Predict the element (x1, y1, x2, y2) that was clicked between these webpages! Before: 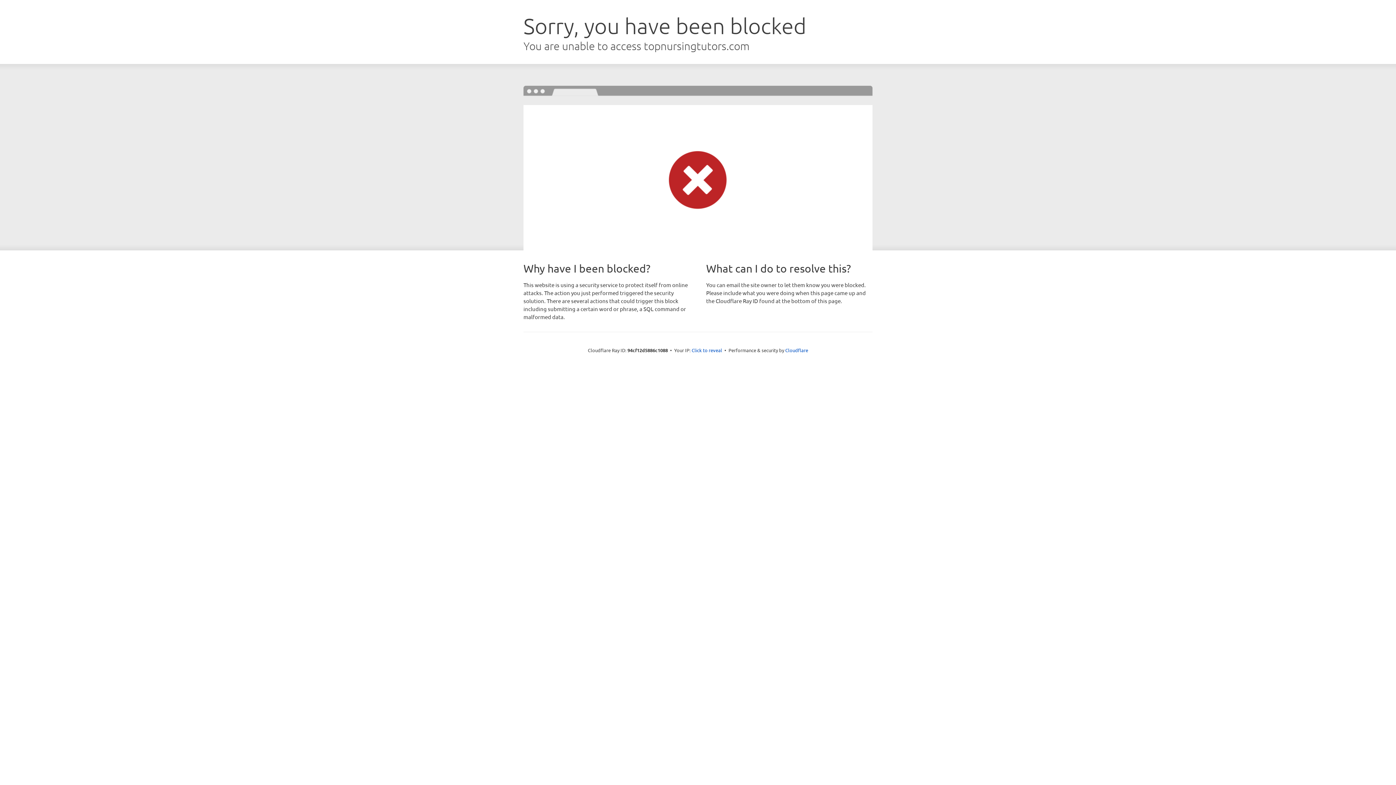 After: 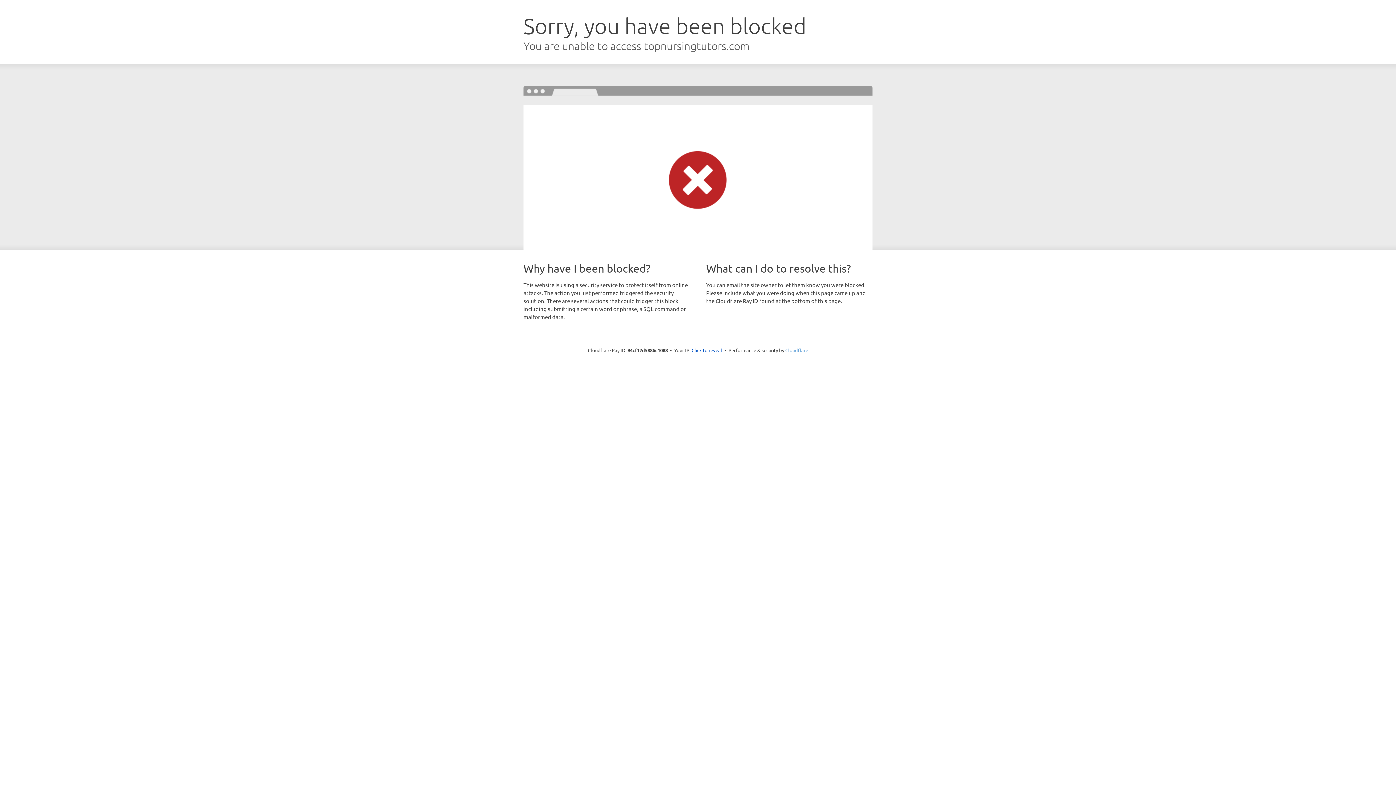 Action: bbox: (785, 347, 808, 353) label: Cloudflare